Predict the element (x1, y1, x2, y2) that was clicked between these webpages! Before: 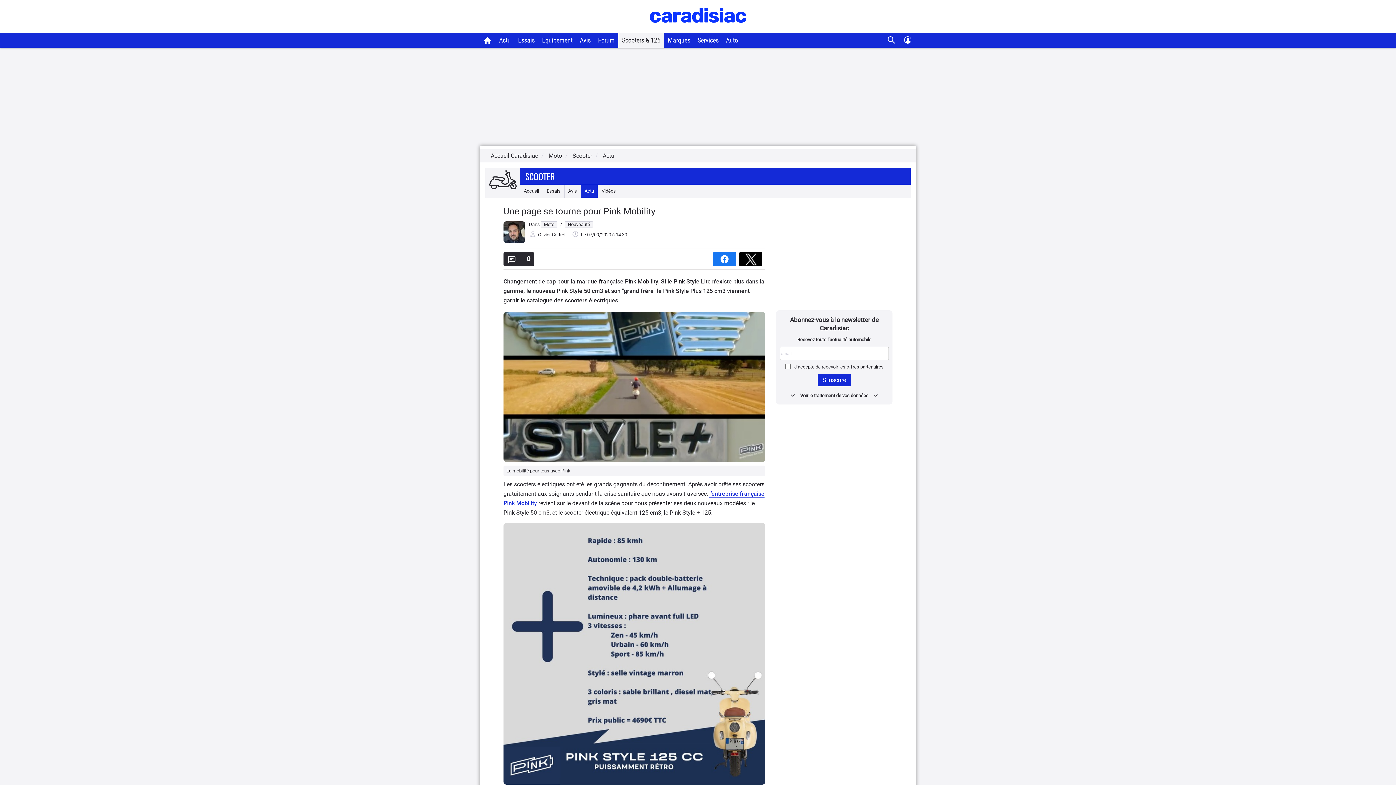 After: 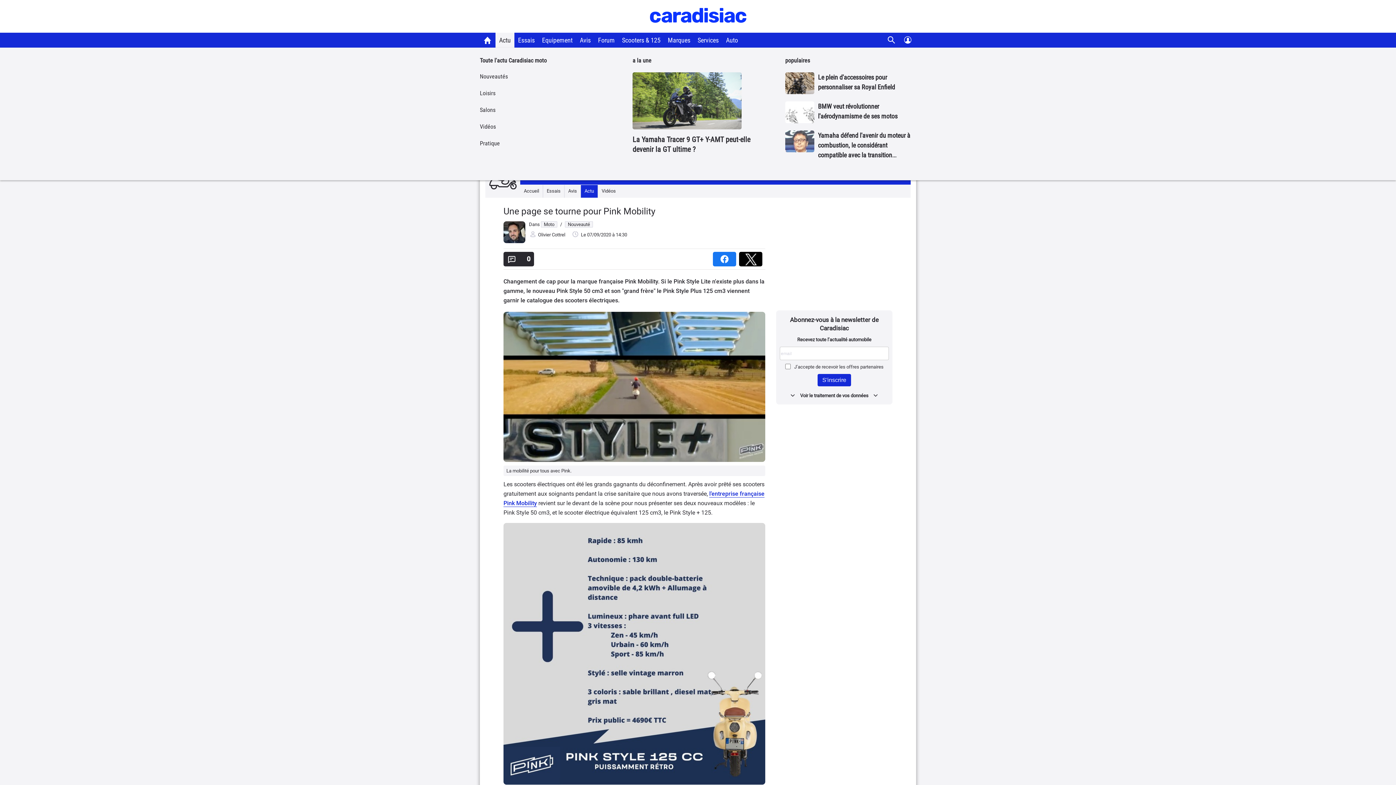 Action: label: Actu bbox: (495, 32, 514, 47)